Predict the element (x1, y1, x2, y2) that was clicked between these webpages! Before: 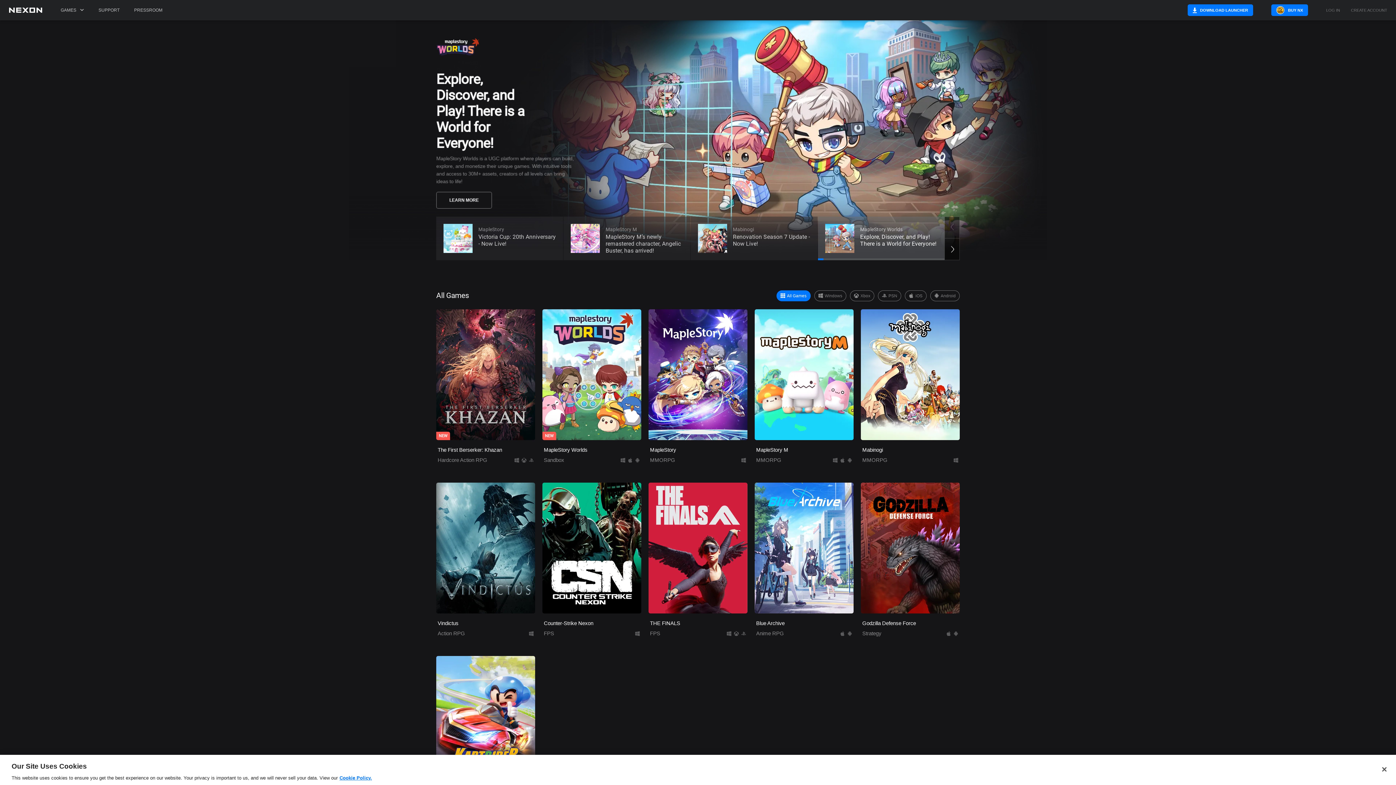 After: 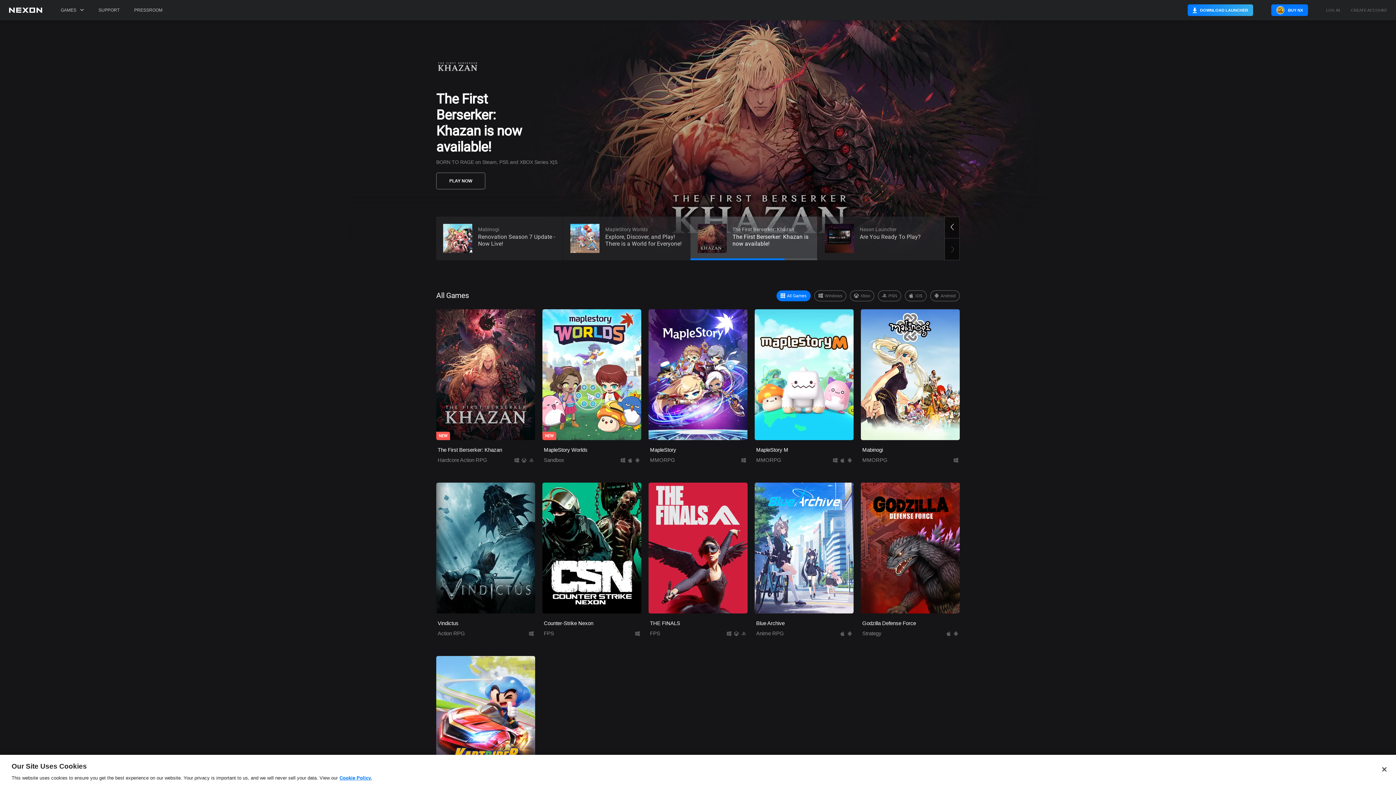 Action: bbox: (1188, 4, 1253, 16) label: DOWNLOAD LAUNCHER